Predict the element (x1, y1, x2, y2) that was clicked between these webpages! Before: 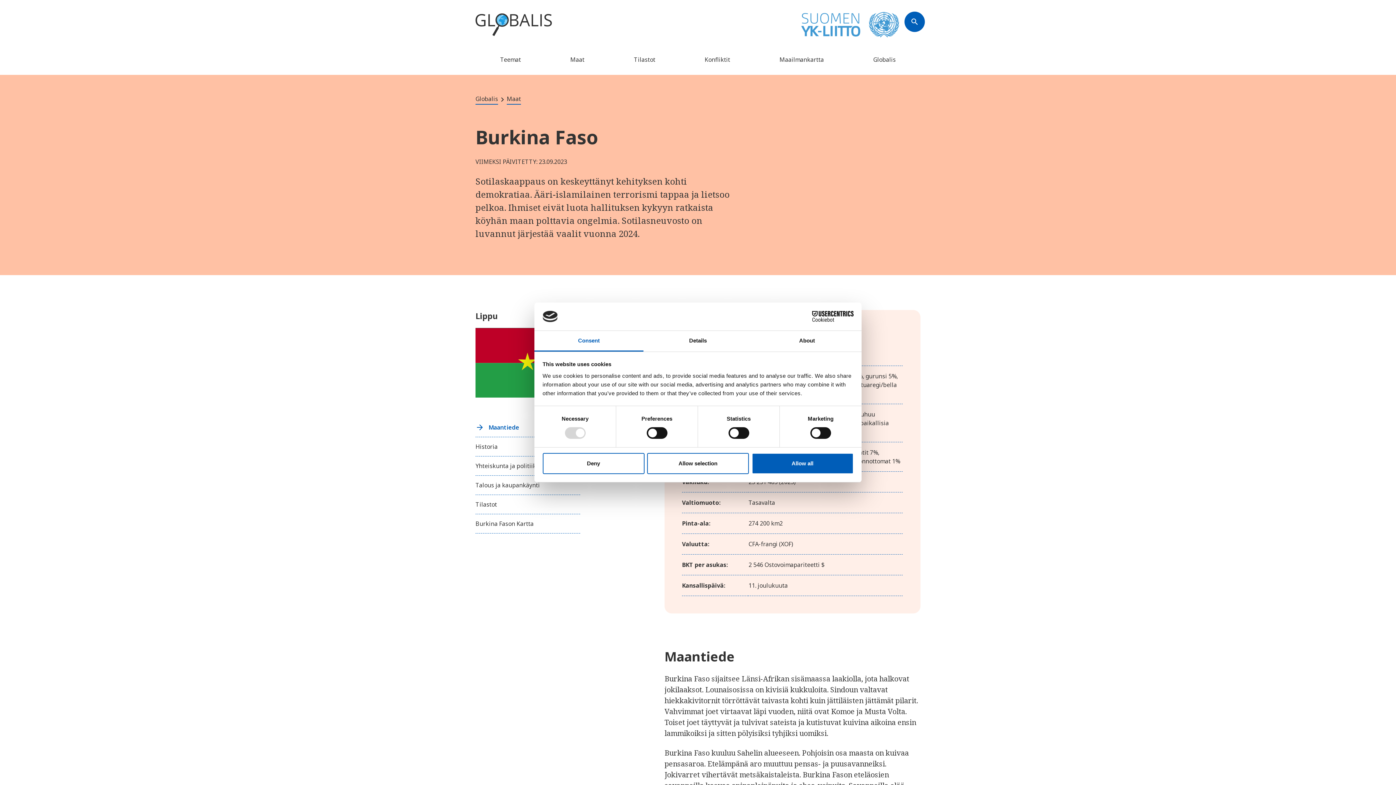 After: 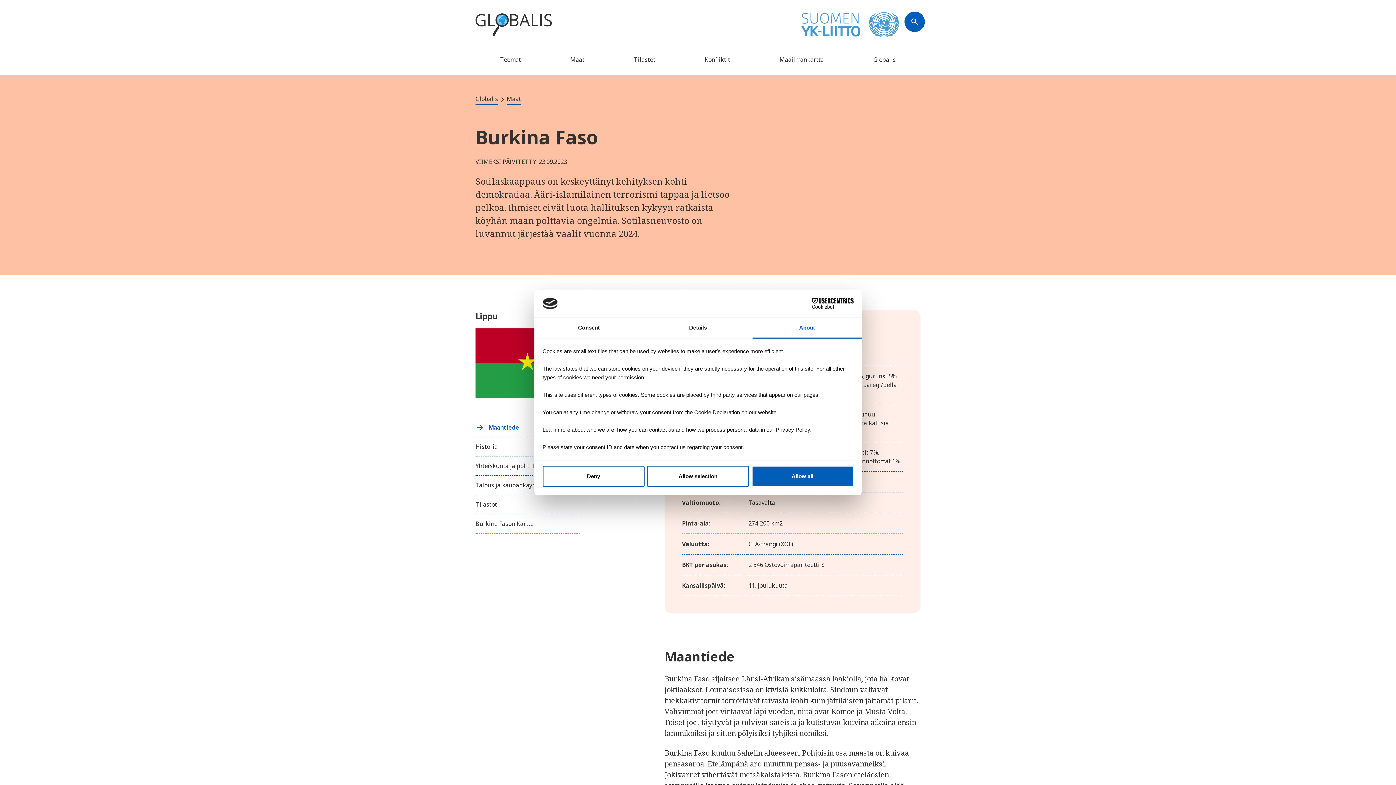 Action: label: About bbox: (752, 331, 861, 351)